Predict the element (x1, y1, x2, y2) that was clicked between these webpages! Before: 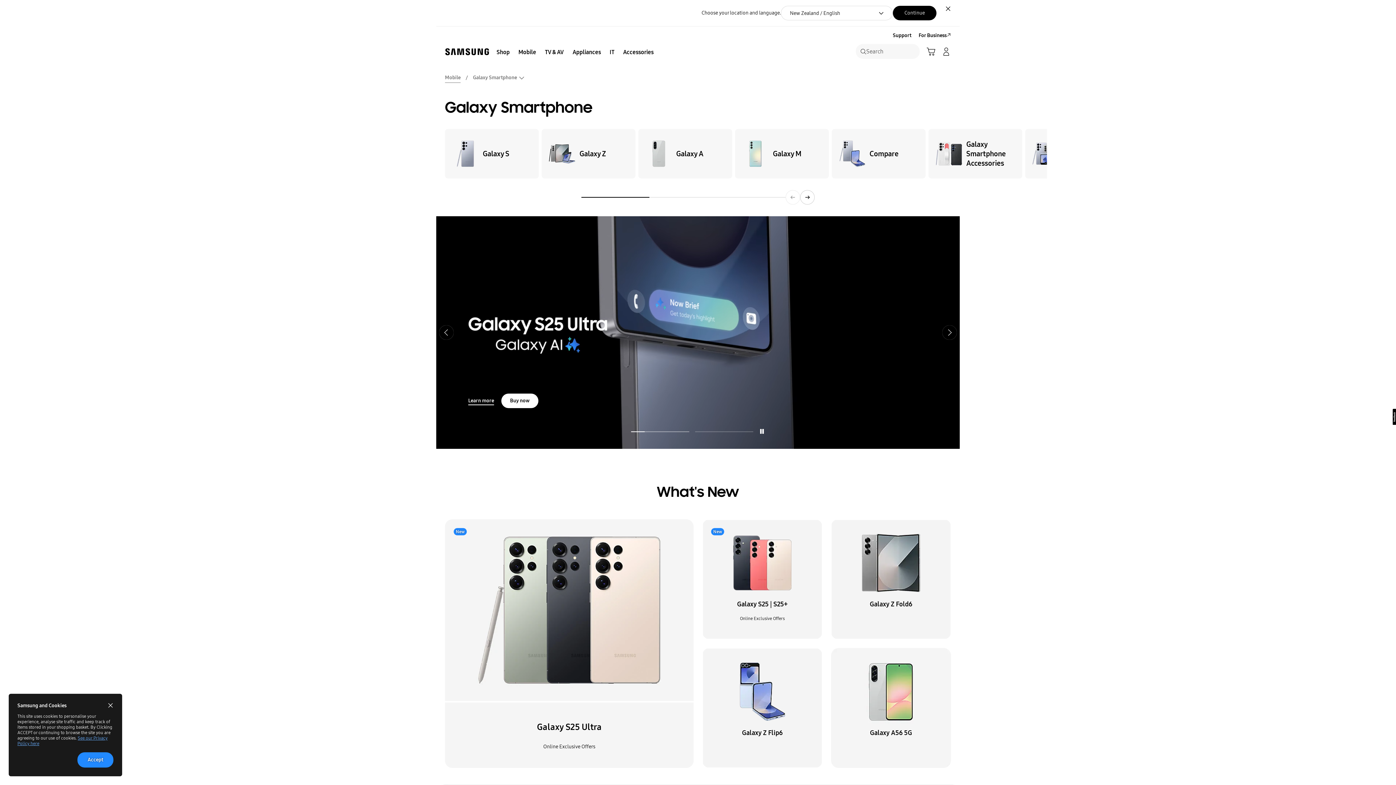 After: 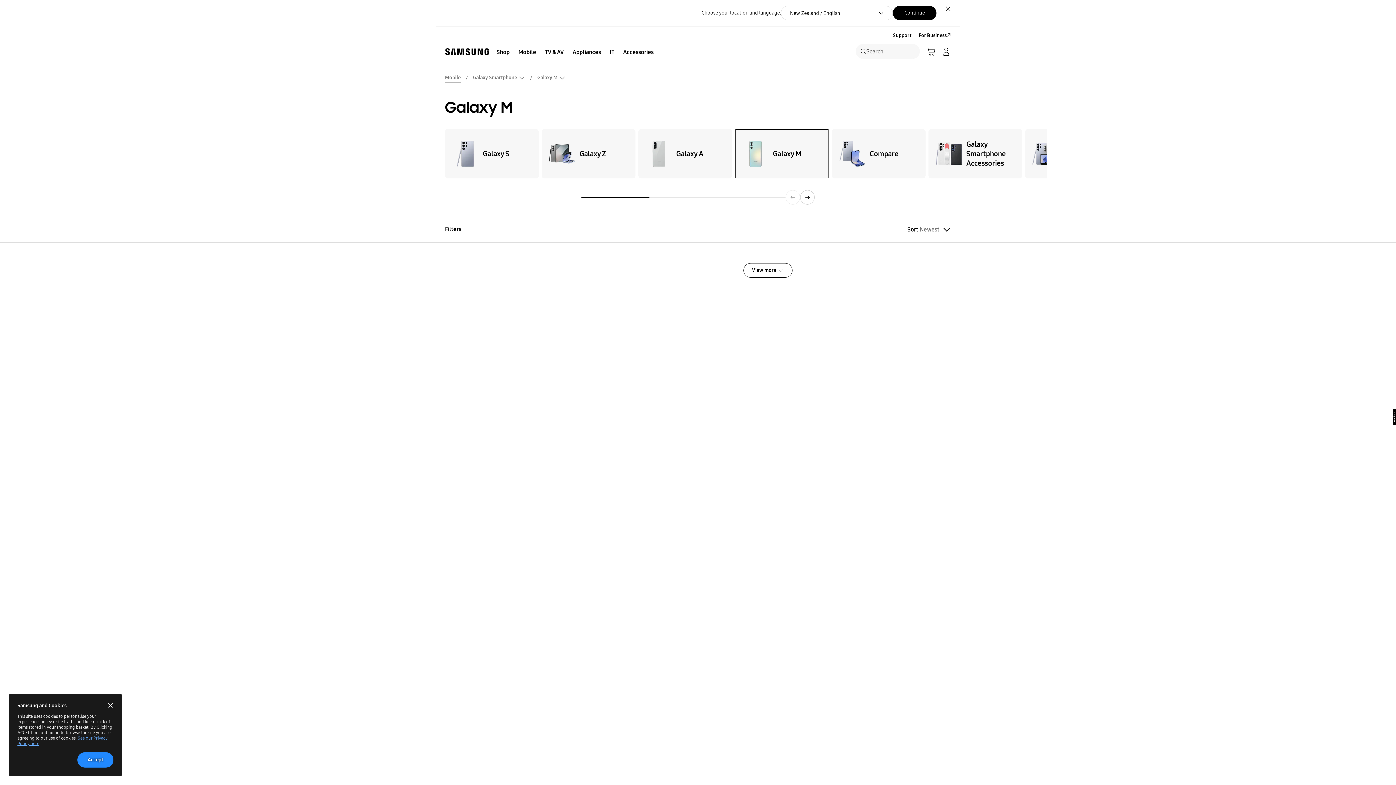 Action: bbox: (735, 129, 829, 178) label: Galaxy M